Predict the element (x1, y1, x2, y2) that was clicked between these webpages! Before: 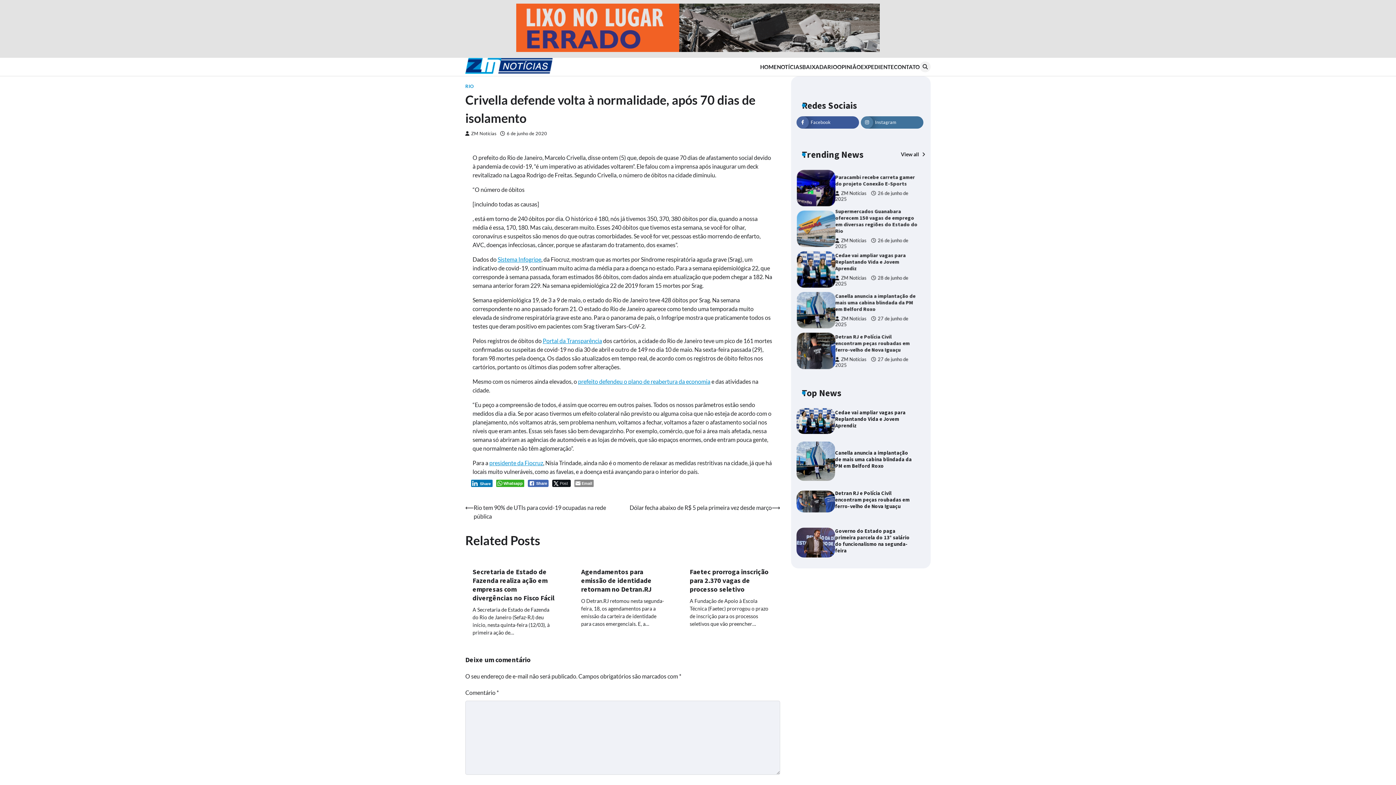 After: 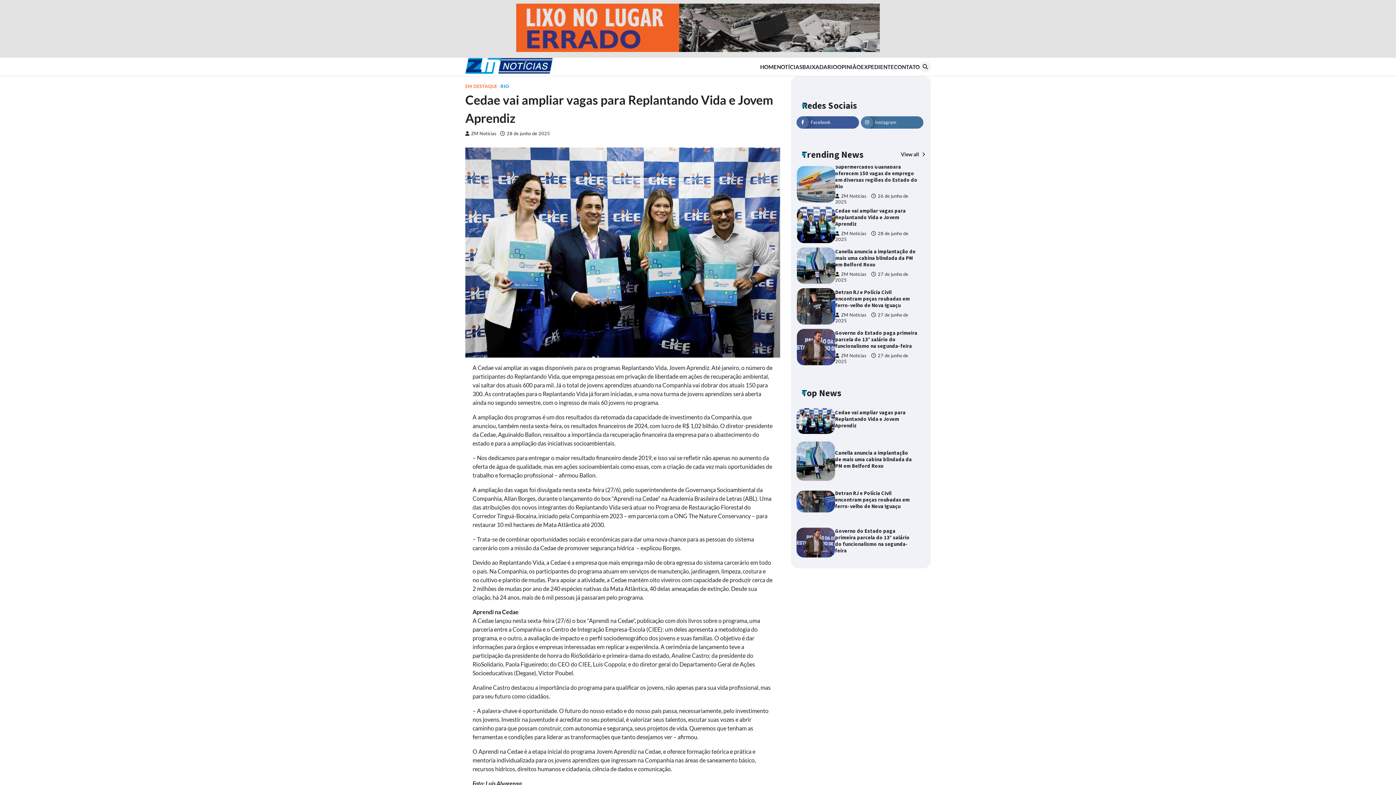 Action: label: Cedae vai ampliar vagas para Replantando Vida e Jovem Aprendiz bbox: (835, 409, 905, 429)